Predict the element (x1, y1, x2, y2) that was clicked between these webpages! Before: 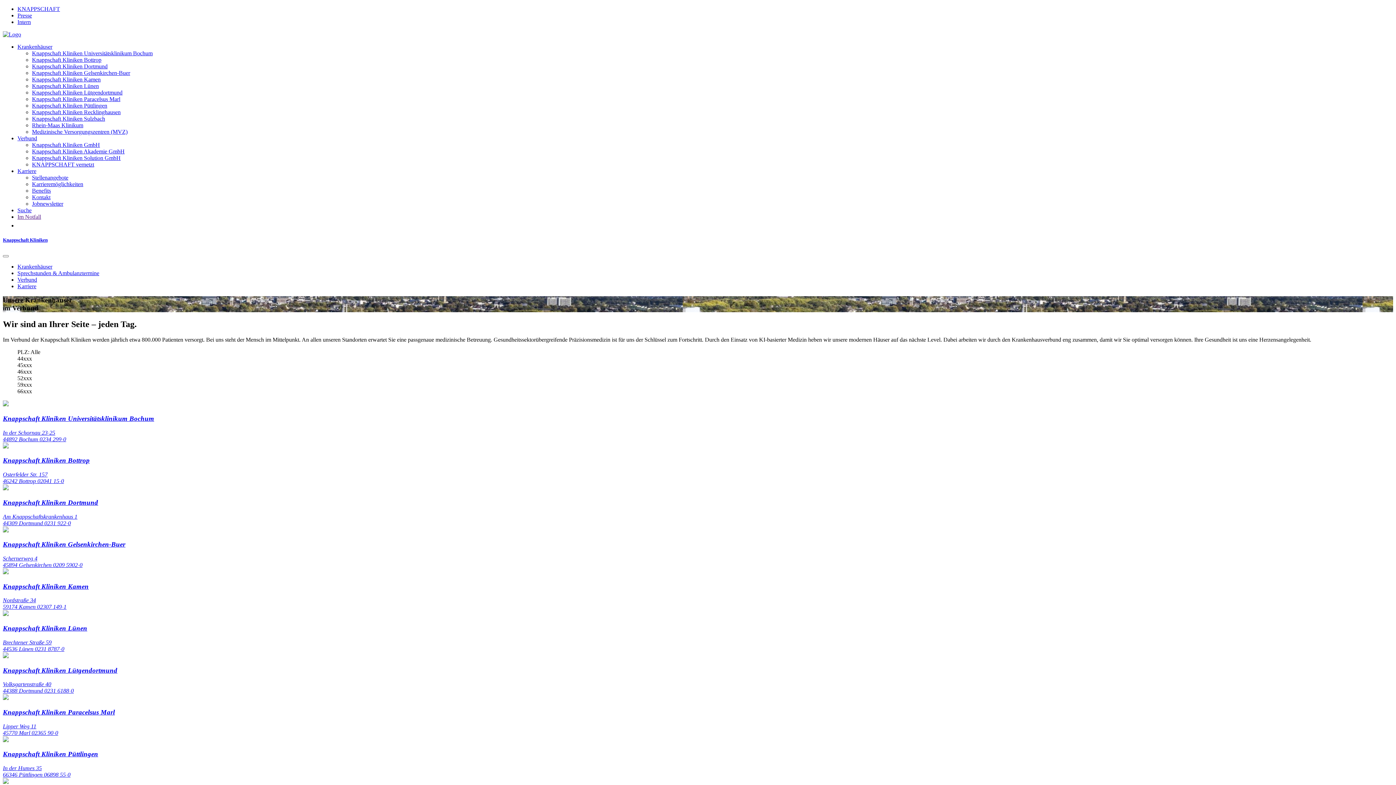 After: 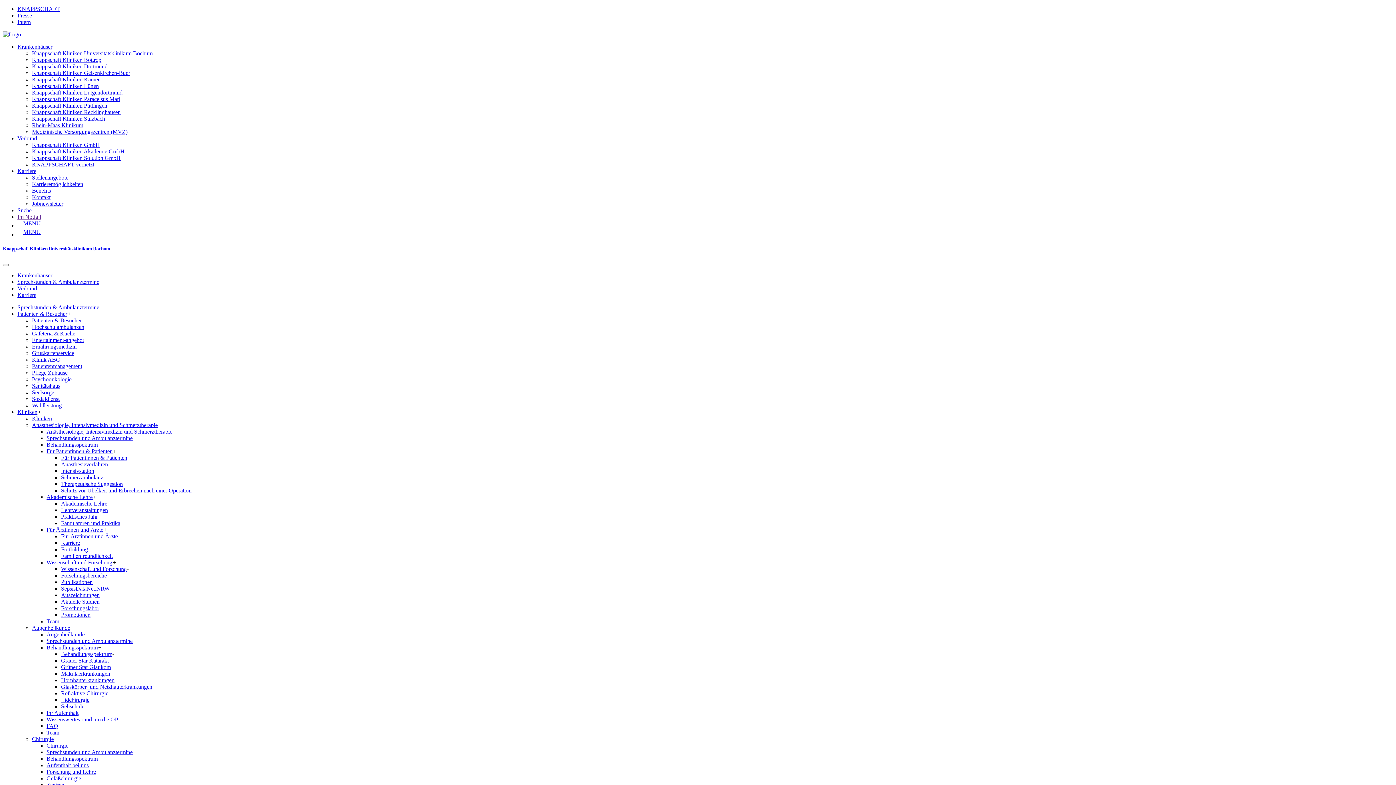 Action: bbox: (32, 50, 152, 56) label: Knappschaft Kliniken Universitätsklinikum Bochum